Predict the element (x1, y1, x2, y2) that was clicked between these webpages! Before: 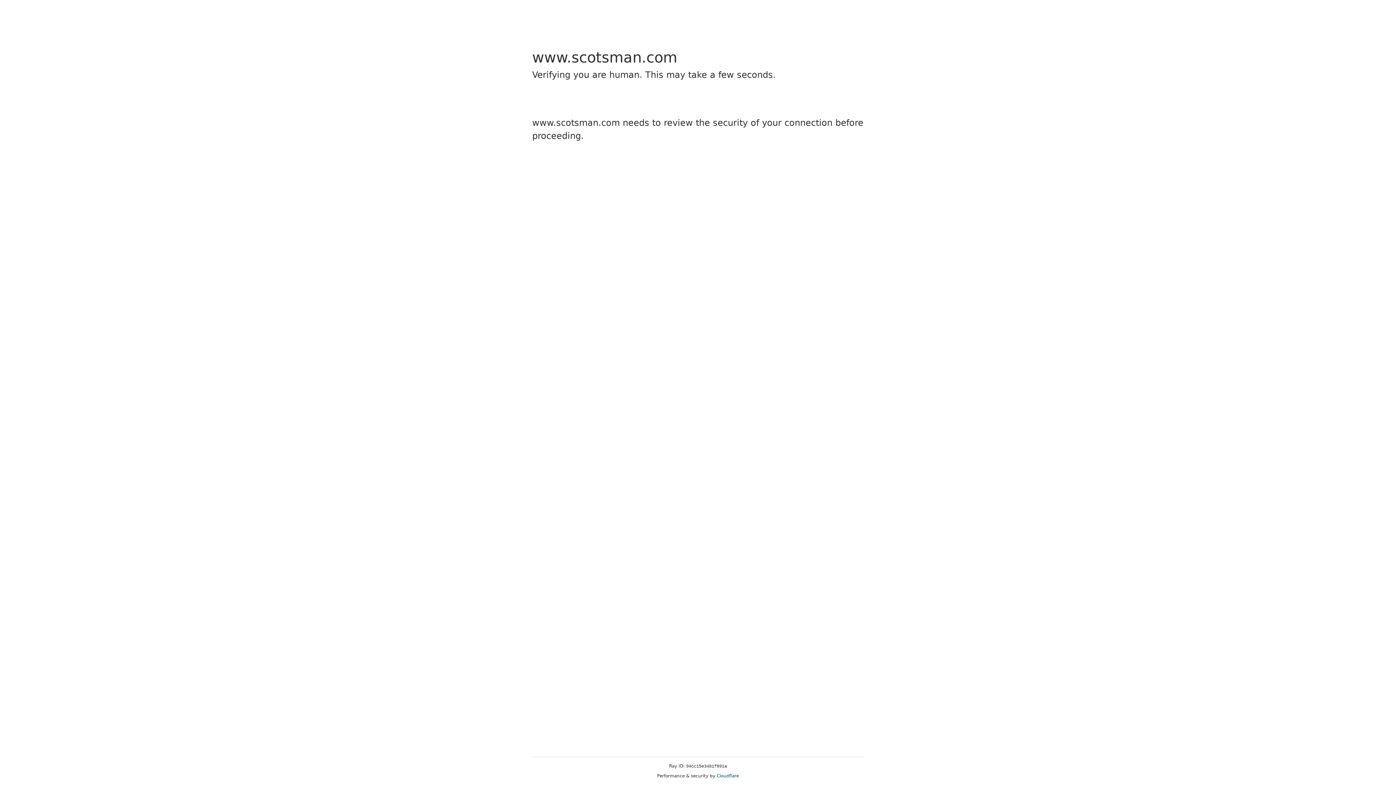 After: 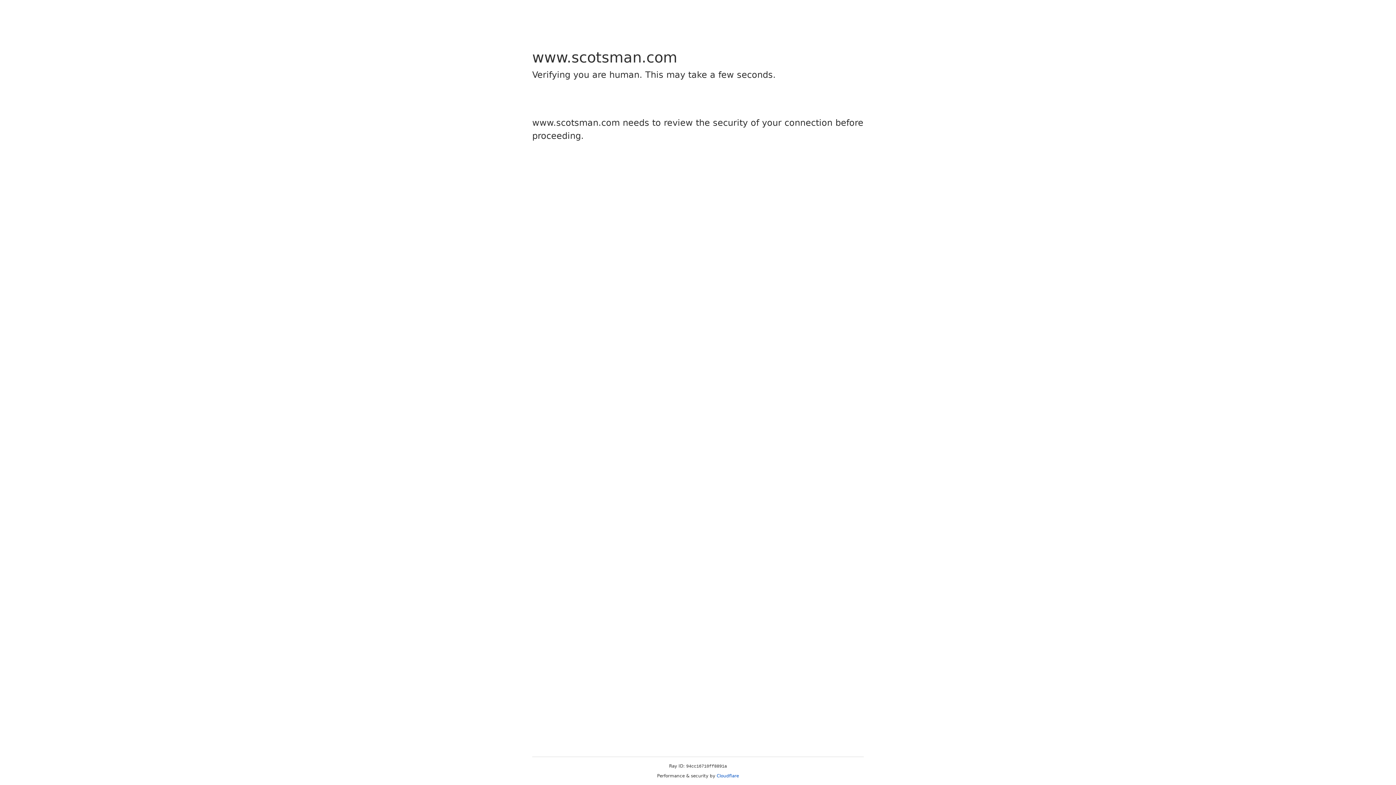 Action: bbox: (716, 773, 739, 778) label: Cloudflare